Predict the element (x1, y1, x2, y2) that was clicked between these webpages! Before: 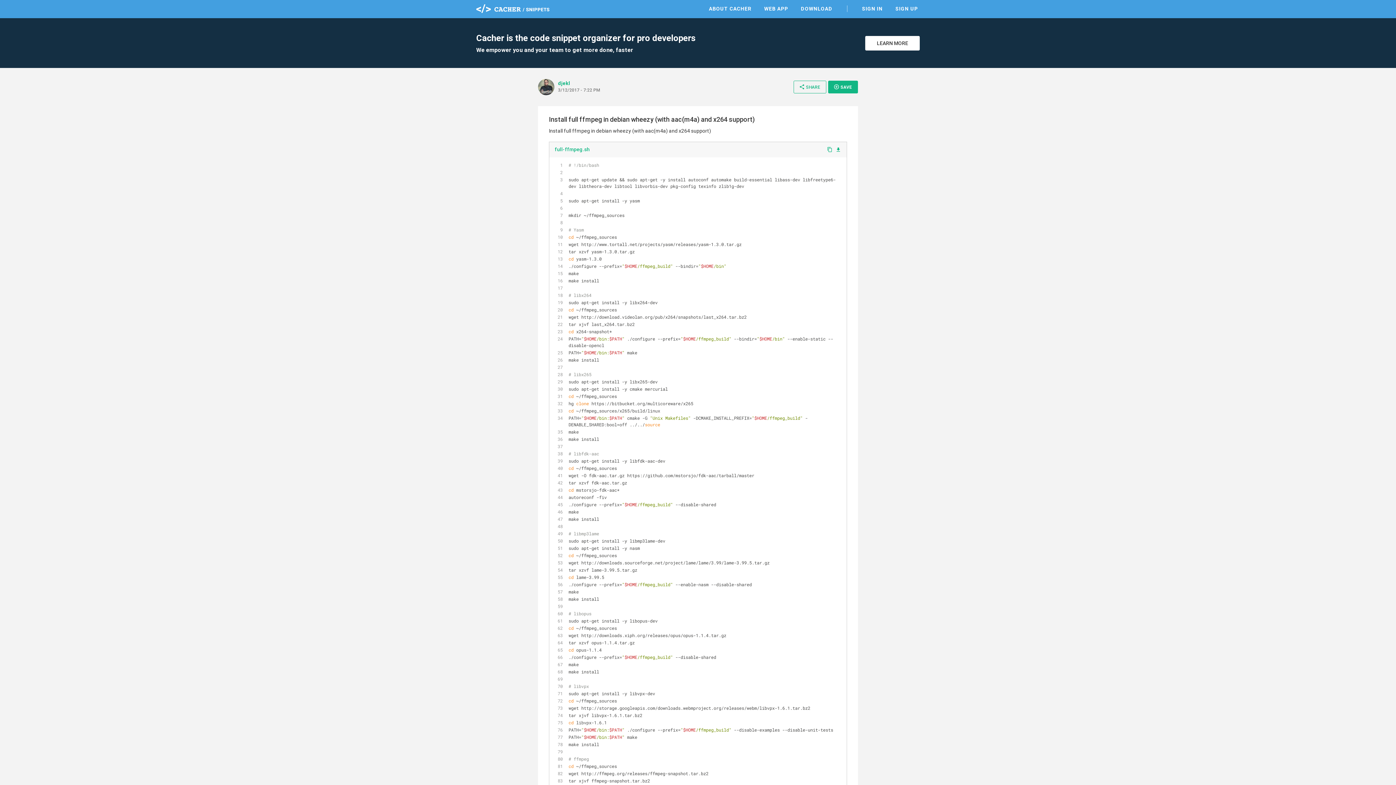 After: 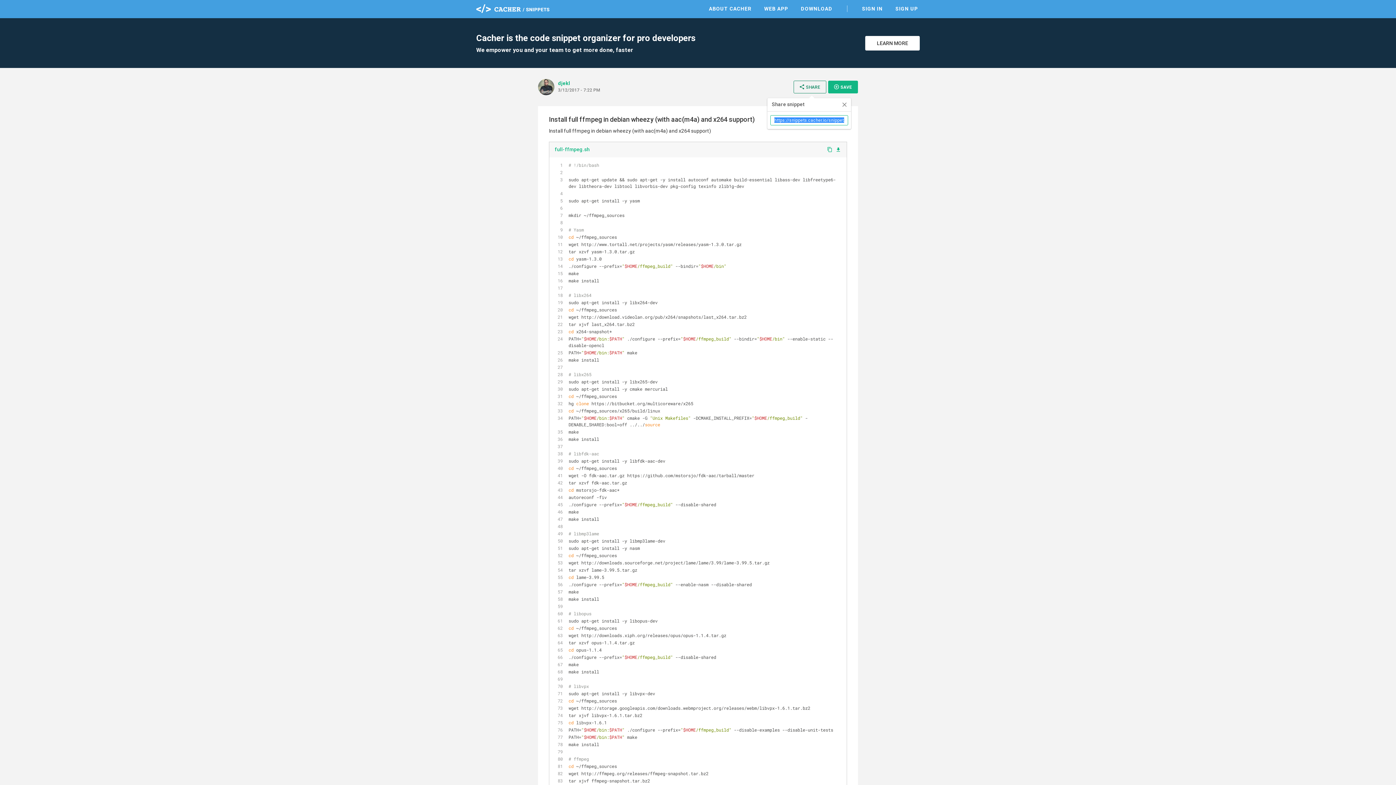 Action: bbox: (793, 80, 826, 93) label: share
SHARE